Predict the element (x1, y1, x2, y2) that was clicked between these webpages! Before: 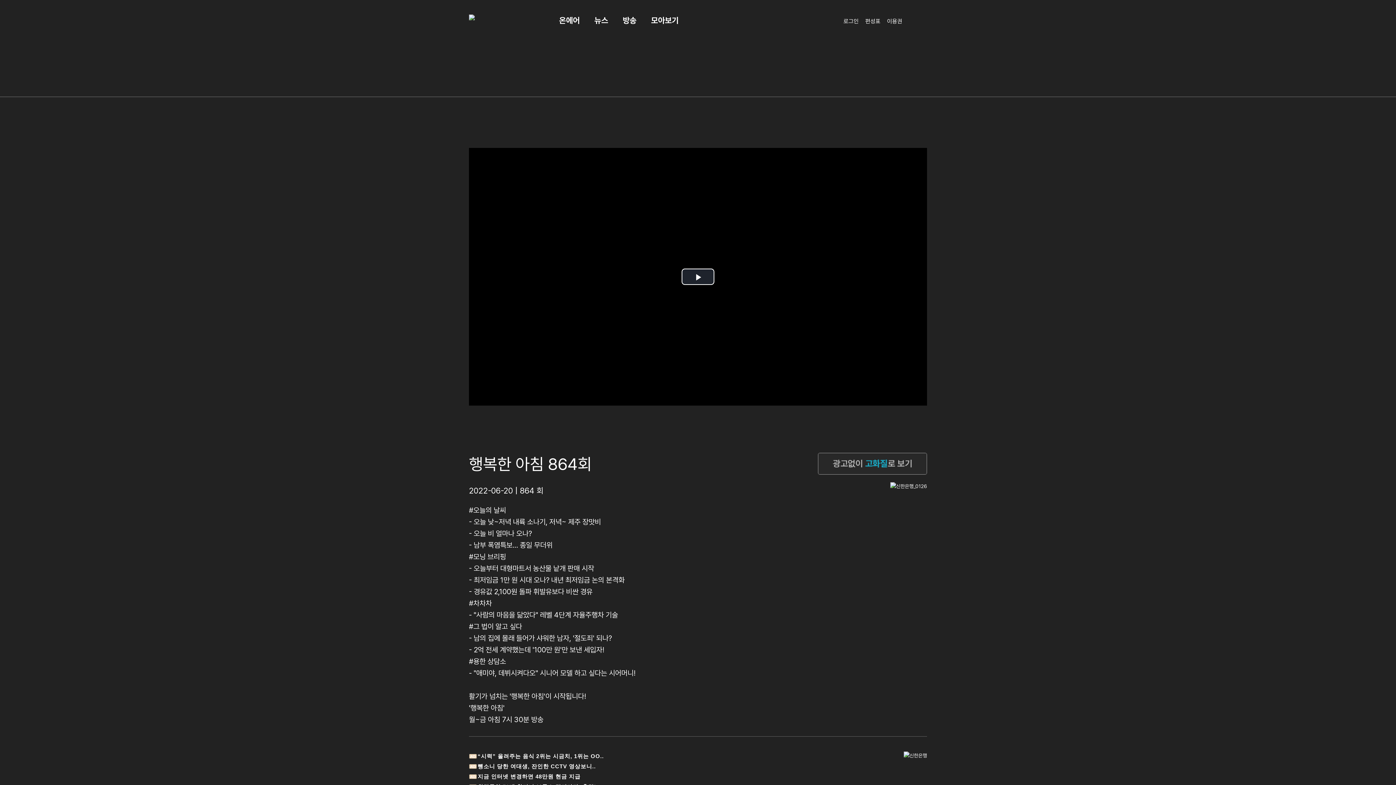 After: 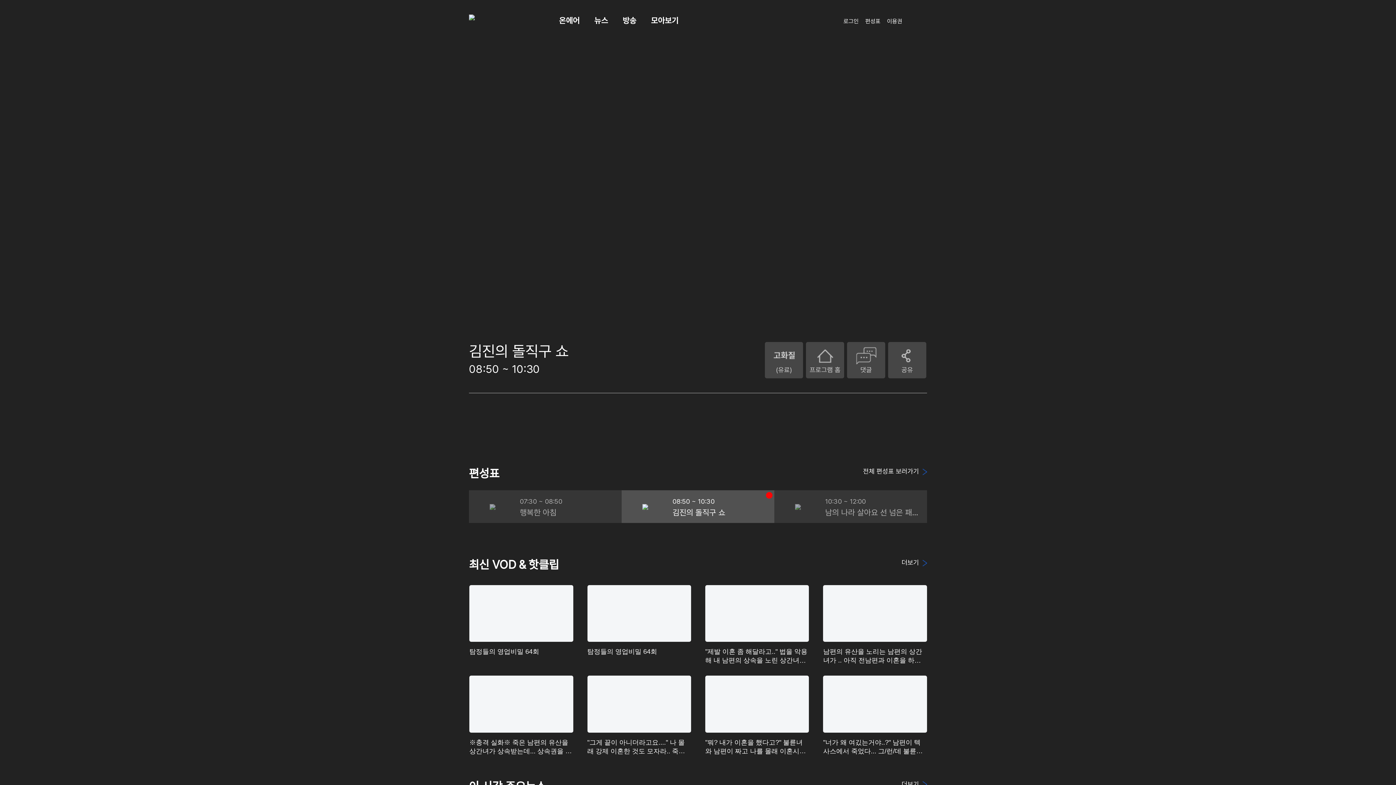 Action: label: 온에어 bbox: (559, 0, 580, 40)